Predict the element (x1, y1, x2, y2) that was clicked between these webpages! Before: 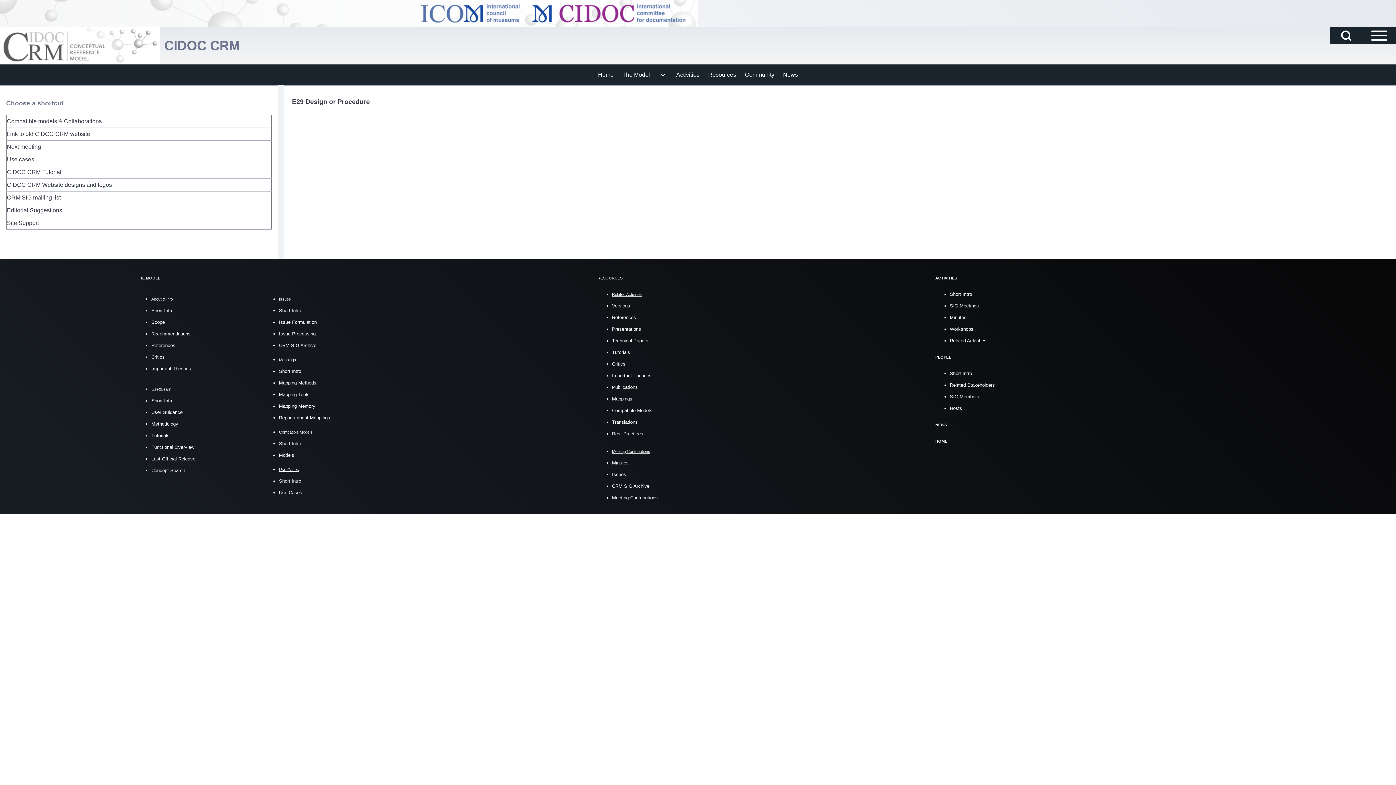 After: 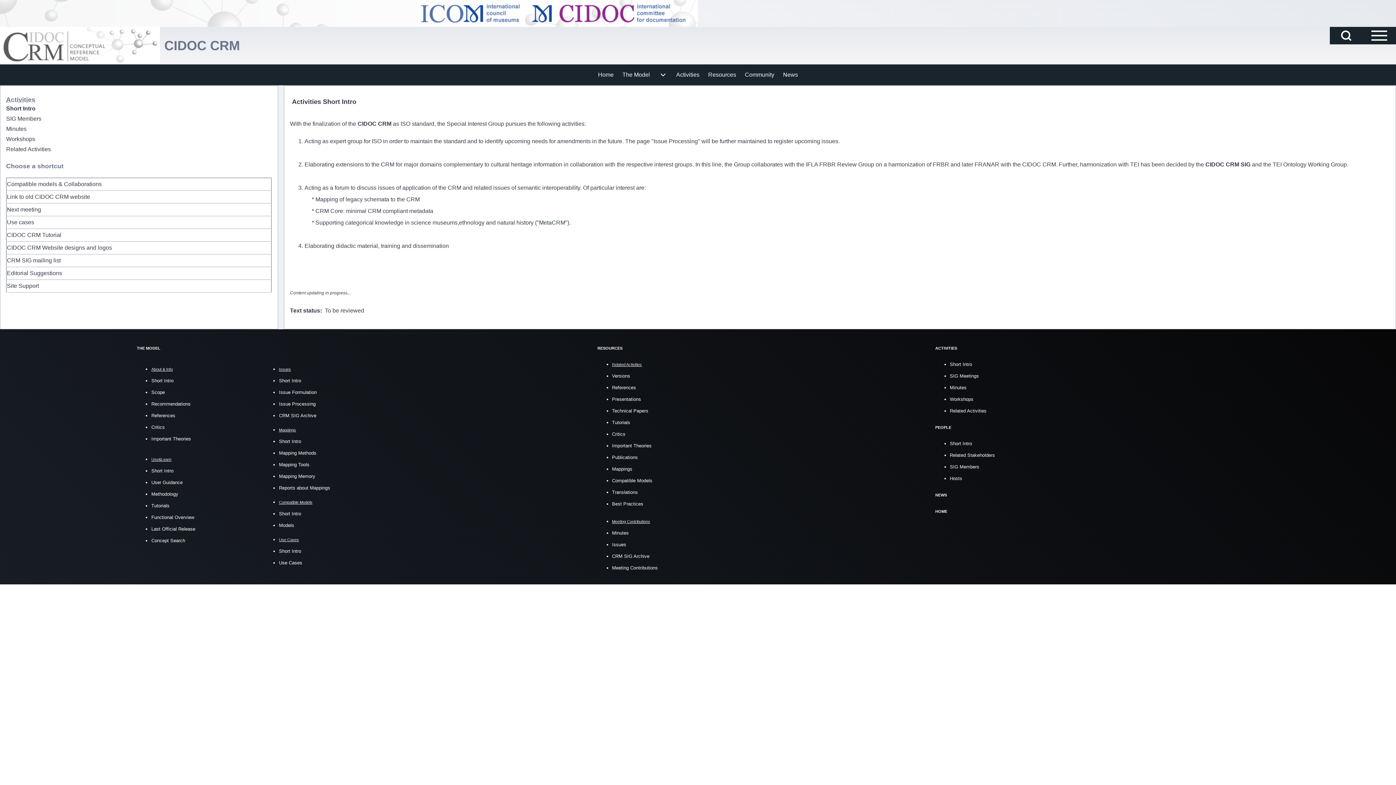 Action: label: Short Intro bbox: (950, 291, 972, 297)